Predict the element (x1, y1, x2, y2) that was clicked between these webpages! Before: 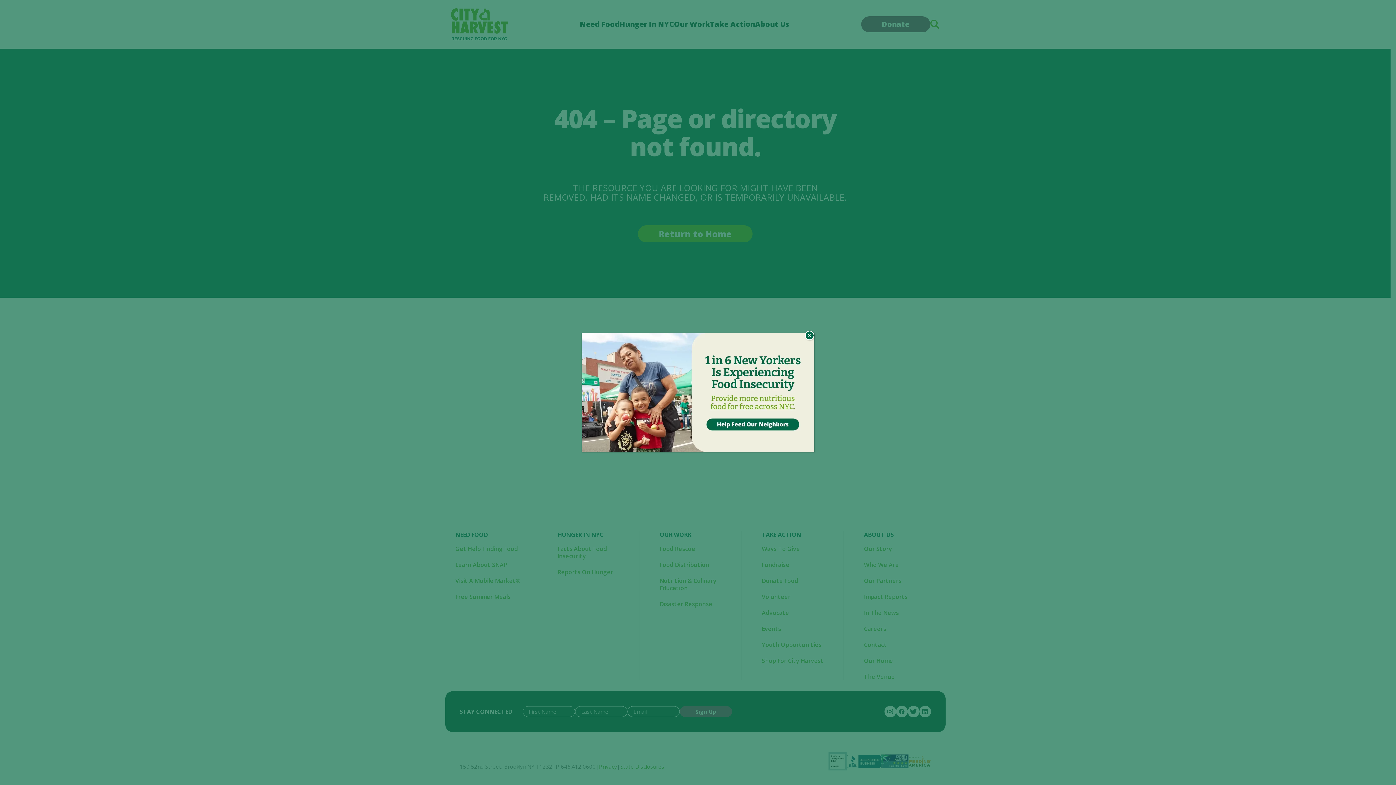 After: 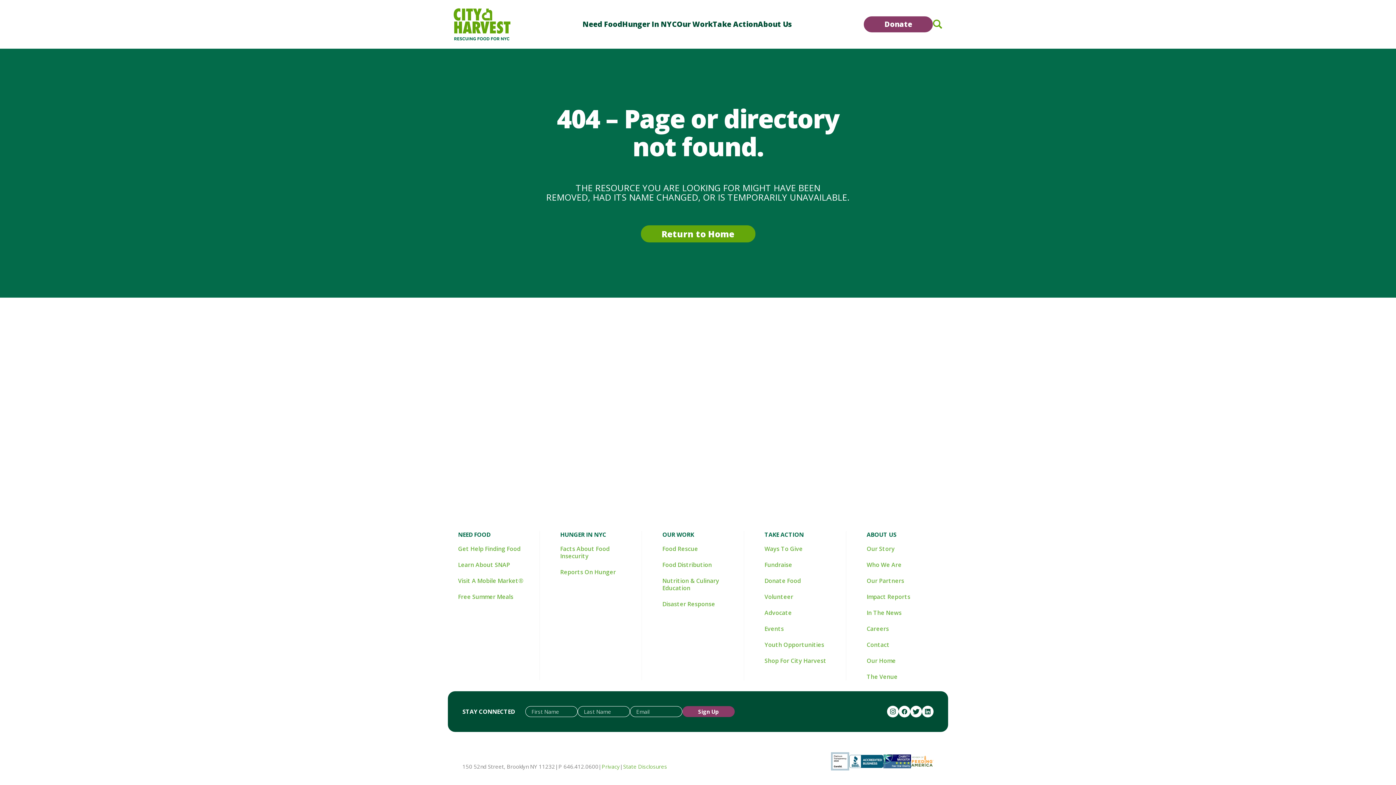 Action: bbox: (805, 330, 814, 340) label: Close